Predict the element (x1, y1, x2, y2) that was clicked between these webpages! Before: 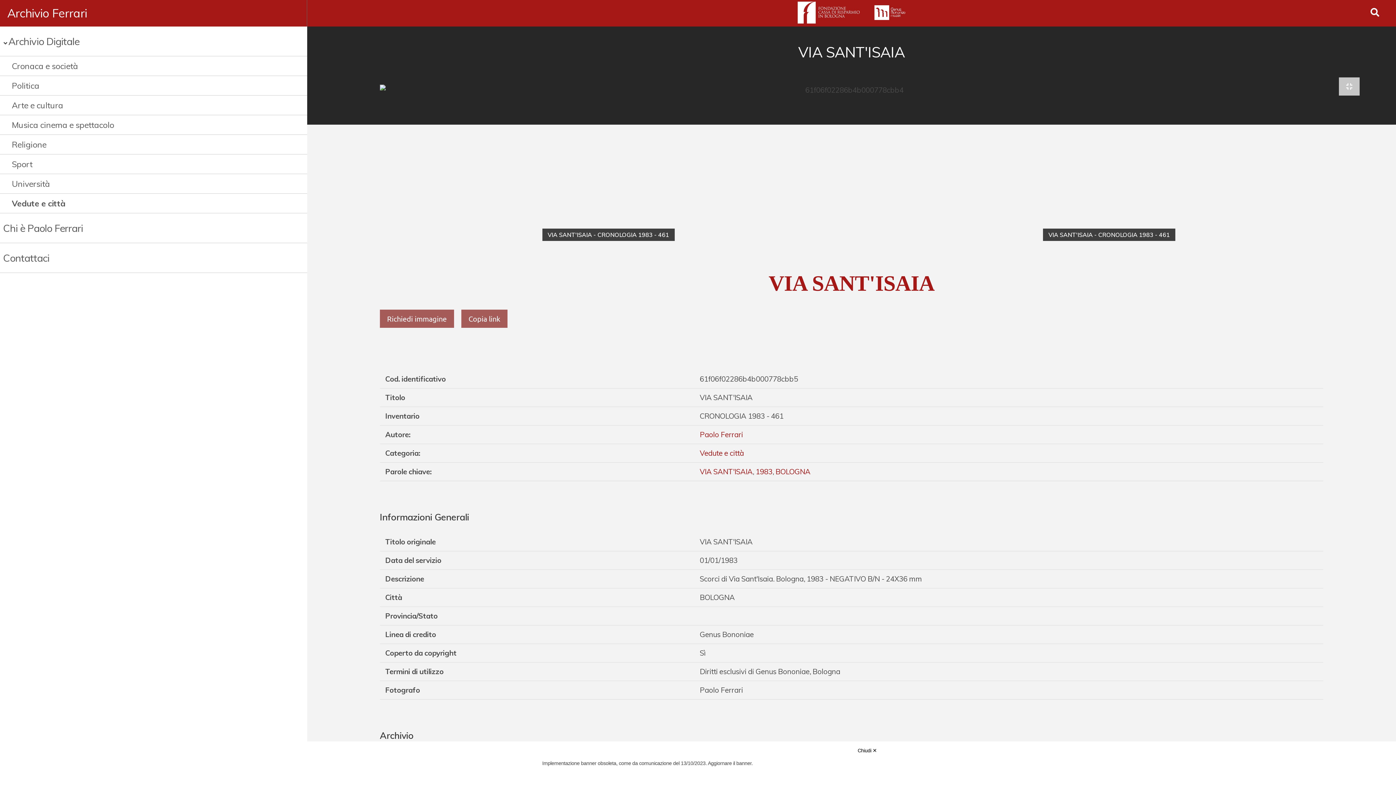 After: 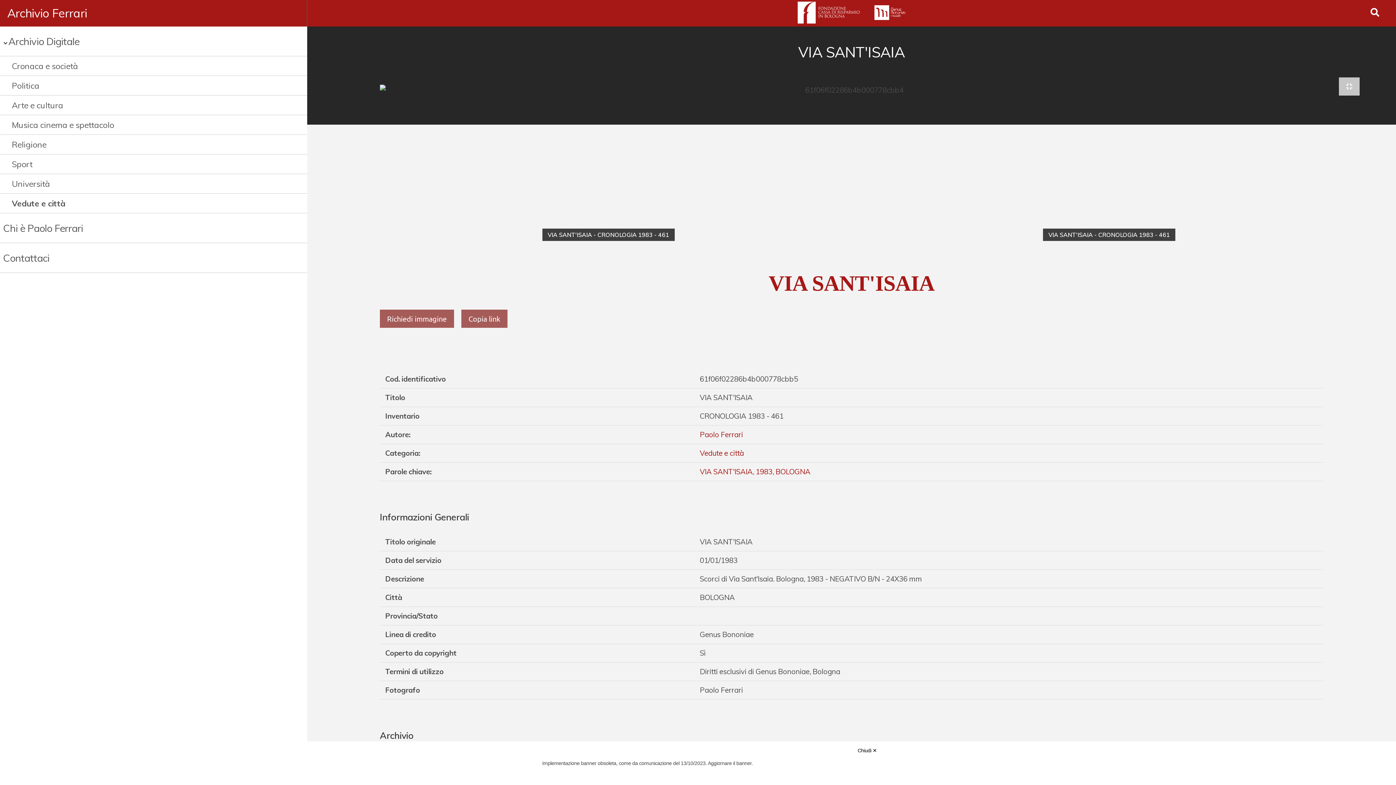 Action: bbox: (797, 14, 874, 23)